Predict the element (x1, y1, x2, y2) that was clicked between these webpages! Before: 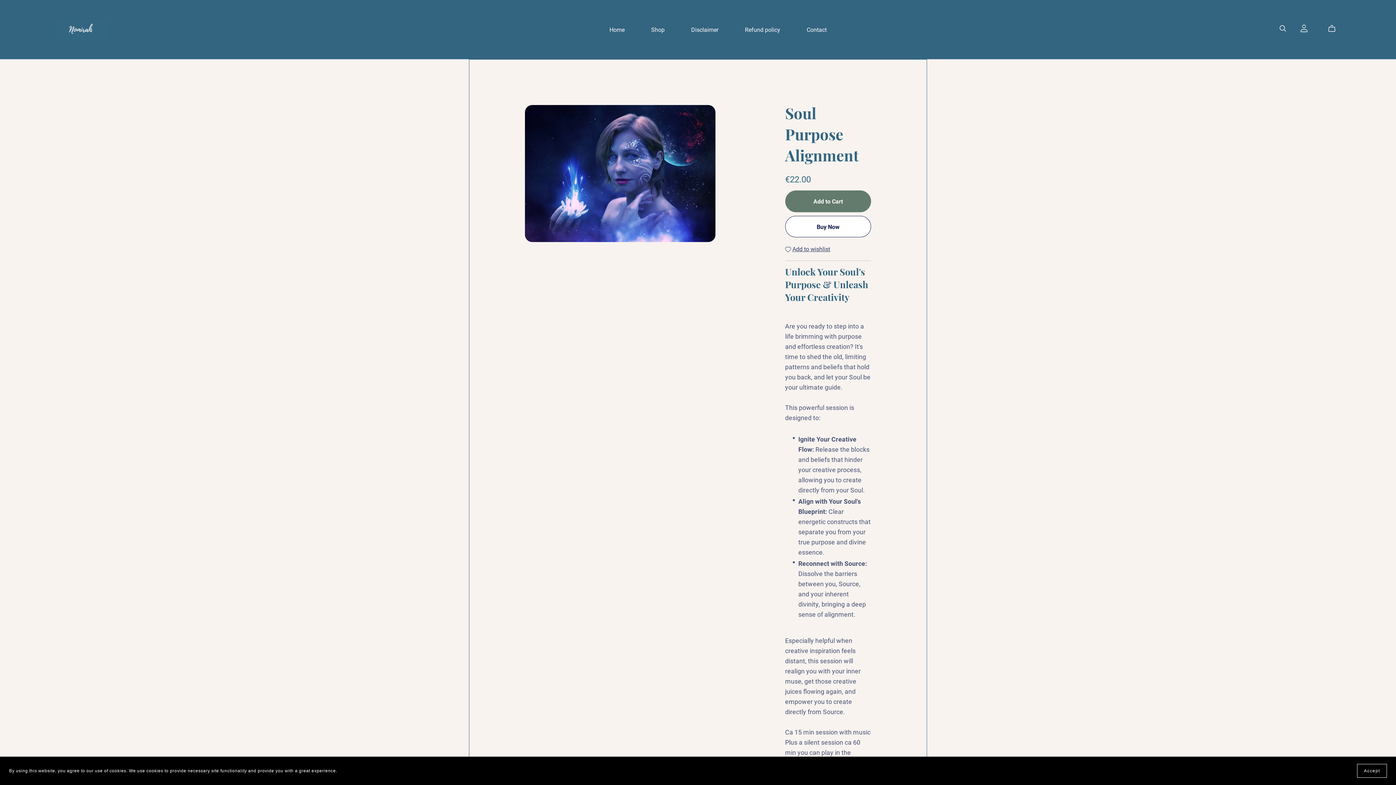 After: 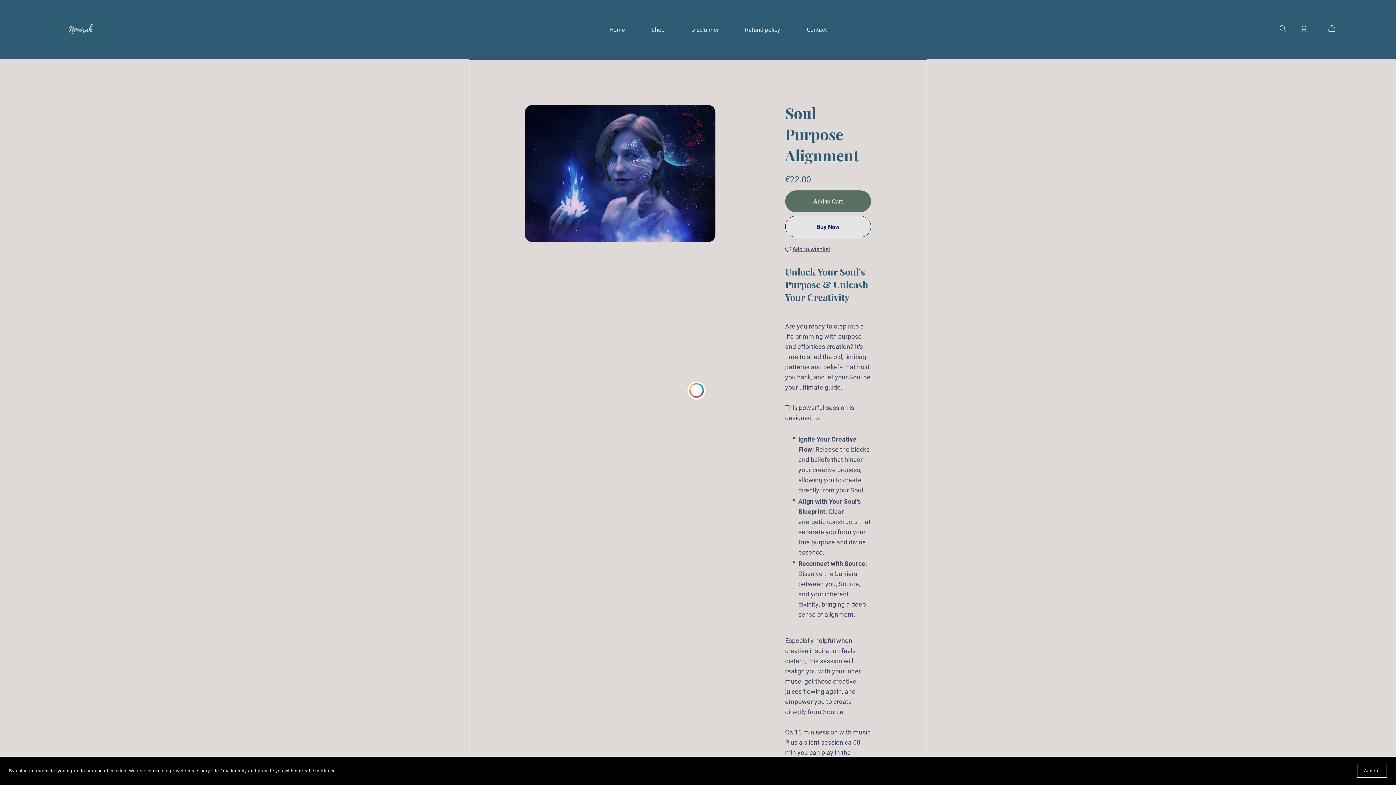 Action: label: Buy Now bbox: (785, 215, 871, 237)